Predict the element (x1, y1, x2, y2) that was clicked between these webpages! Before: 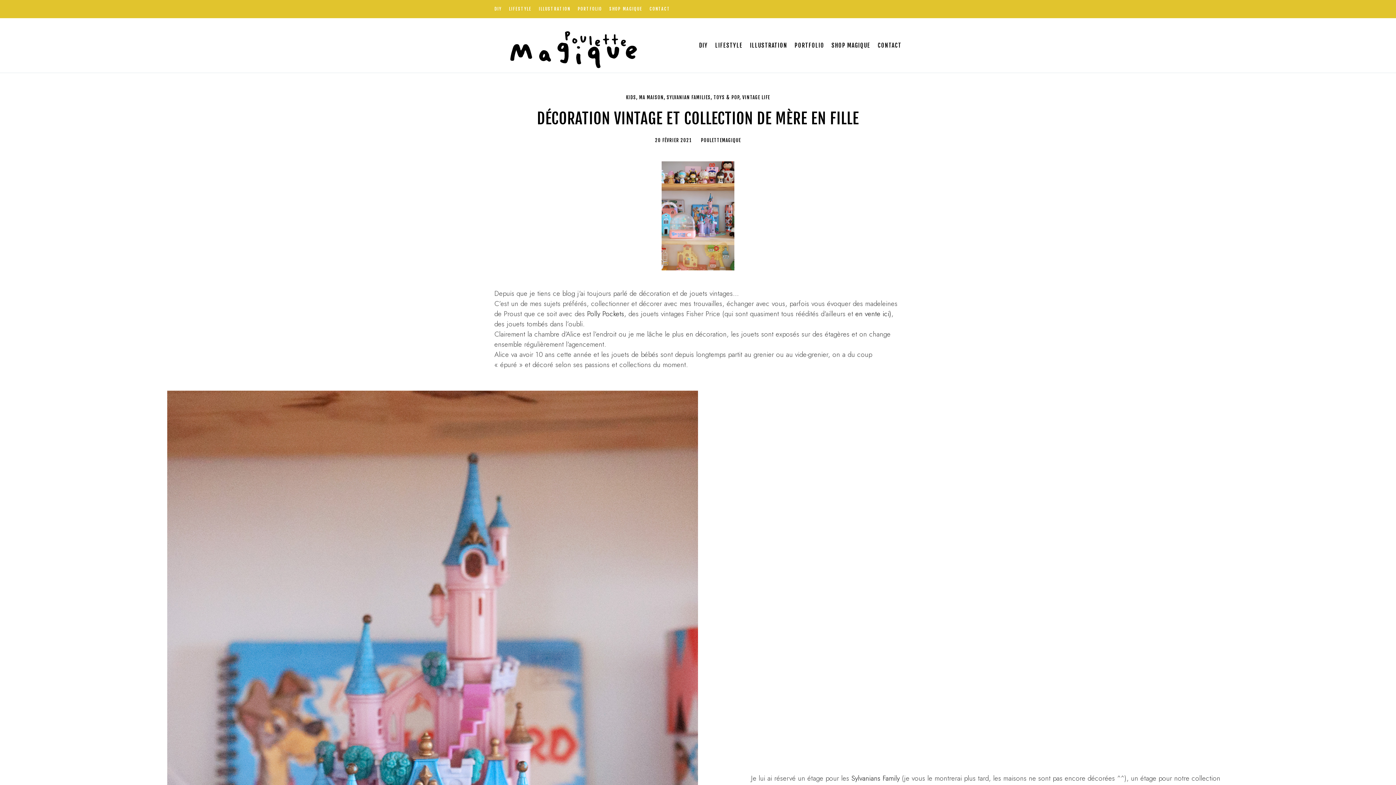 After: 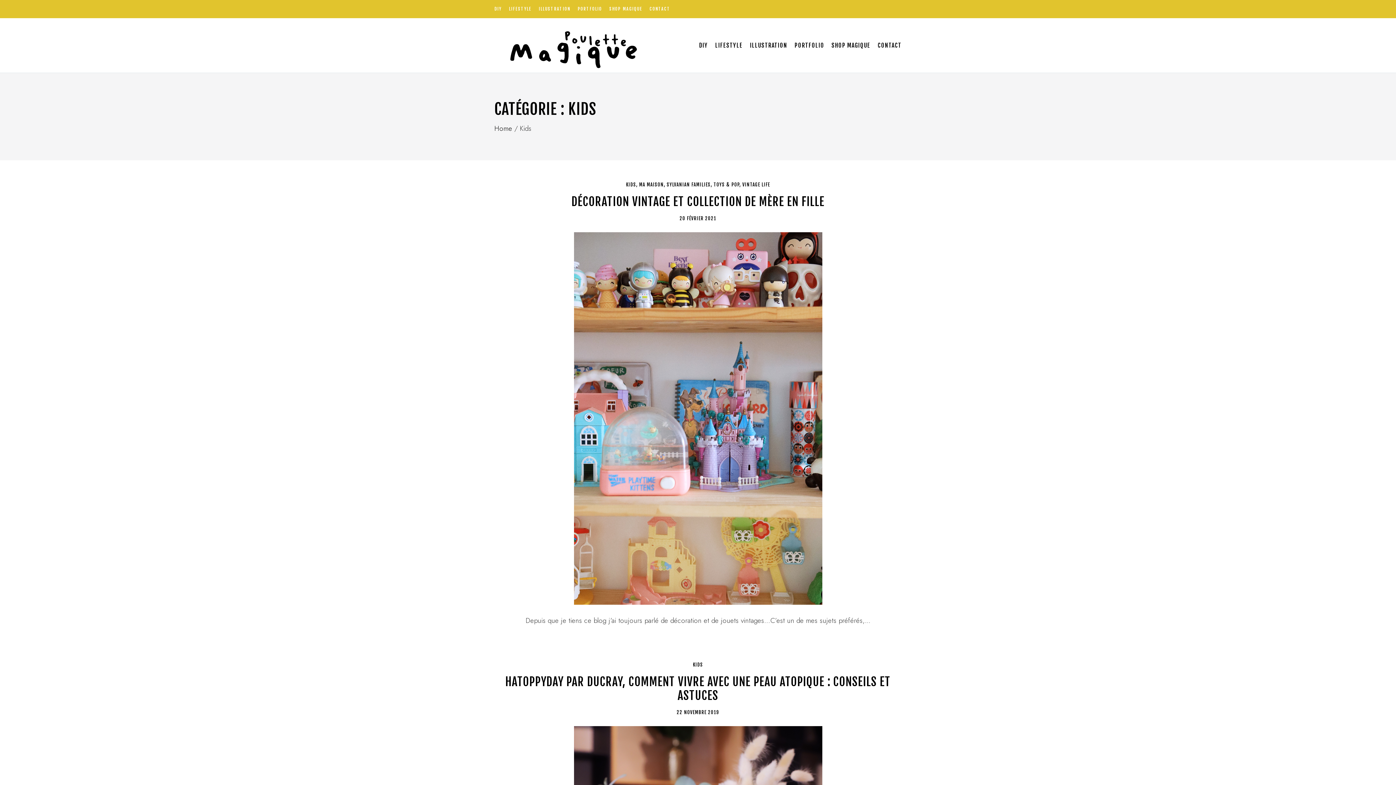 Action: label: KIDS bbox: (626, 94, 636, 100)